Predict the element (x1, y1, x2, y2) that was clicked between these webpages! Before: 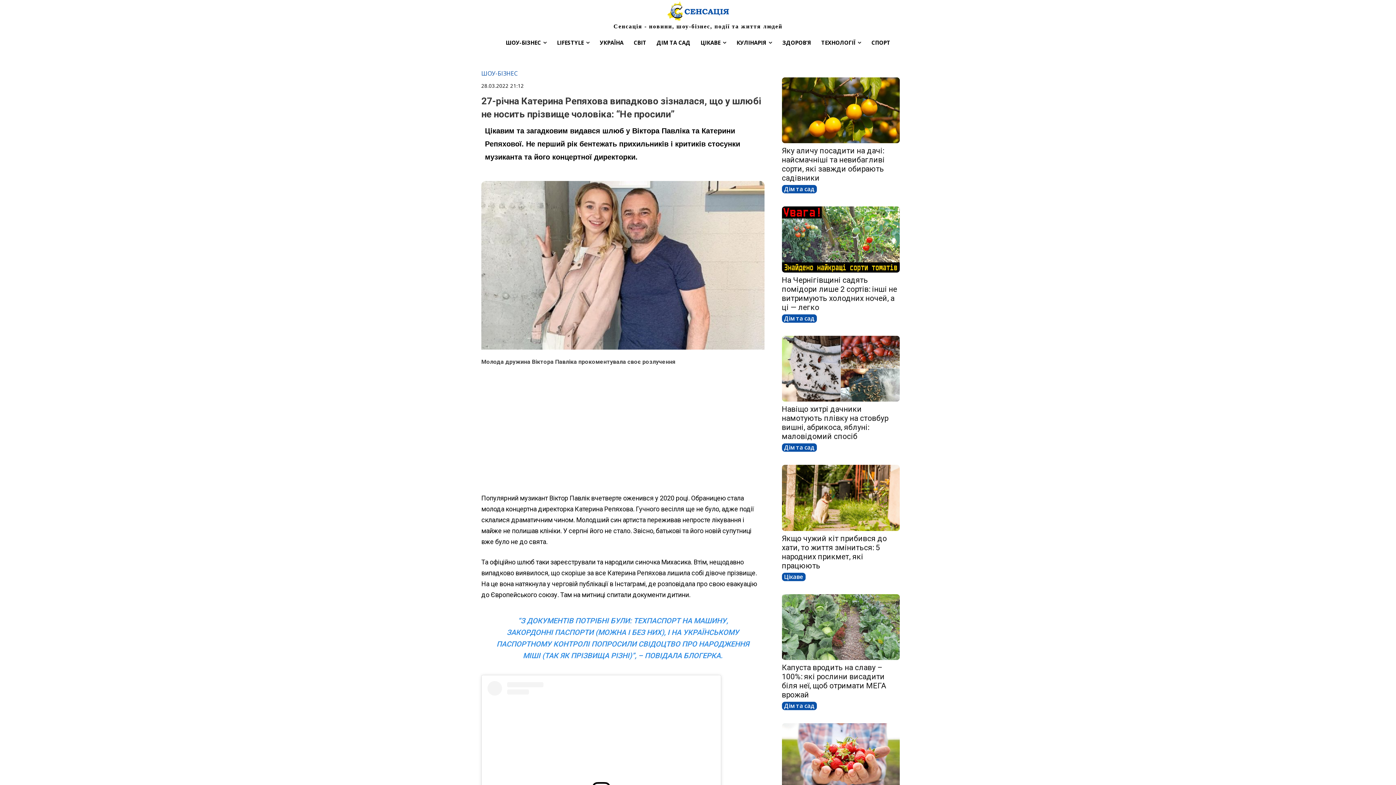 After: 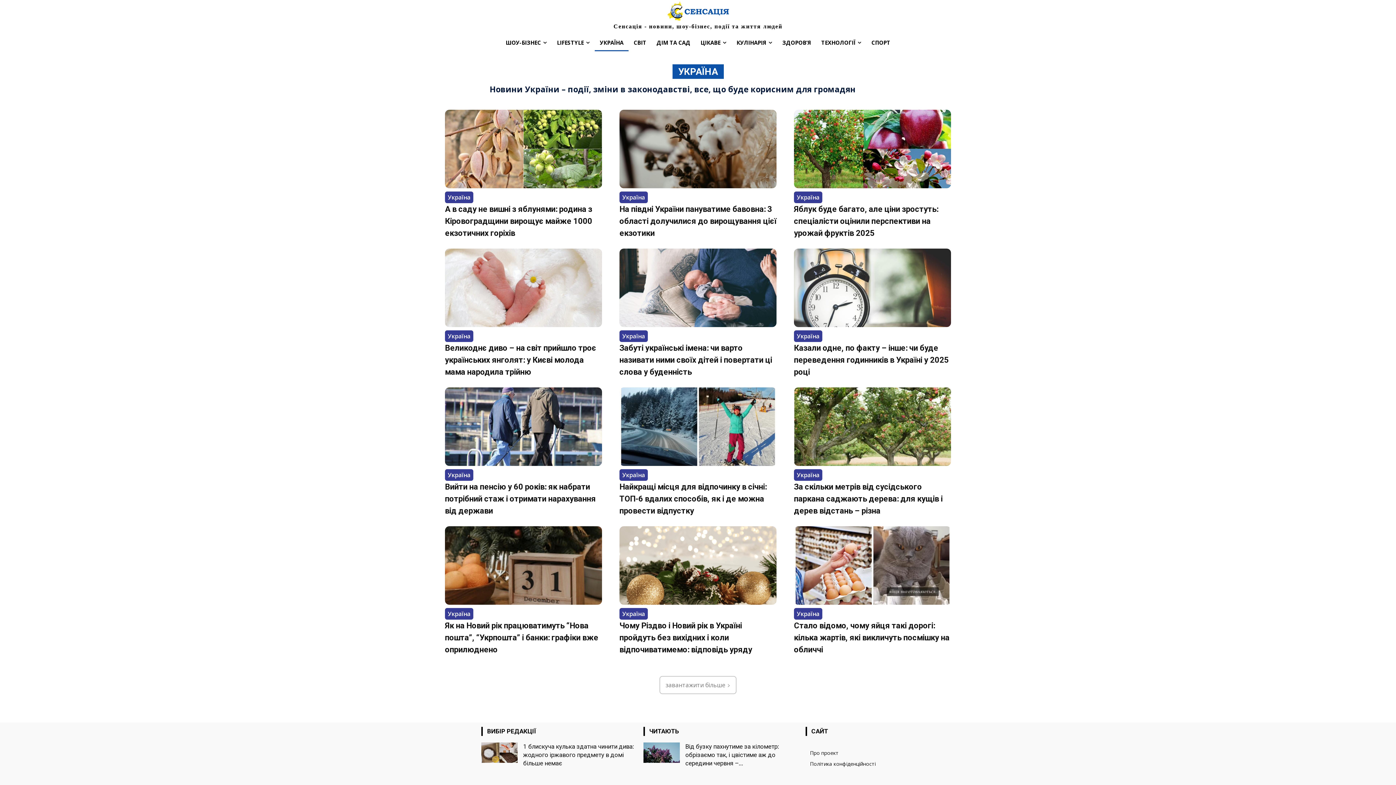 Action: label: УКРАЇНА bbox: (594, 33, 628, 51)